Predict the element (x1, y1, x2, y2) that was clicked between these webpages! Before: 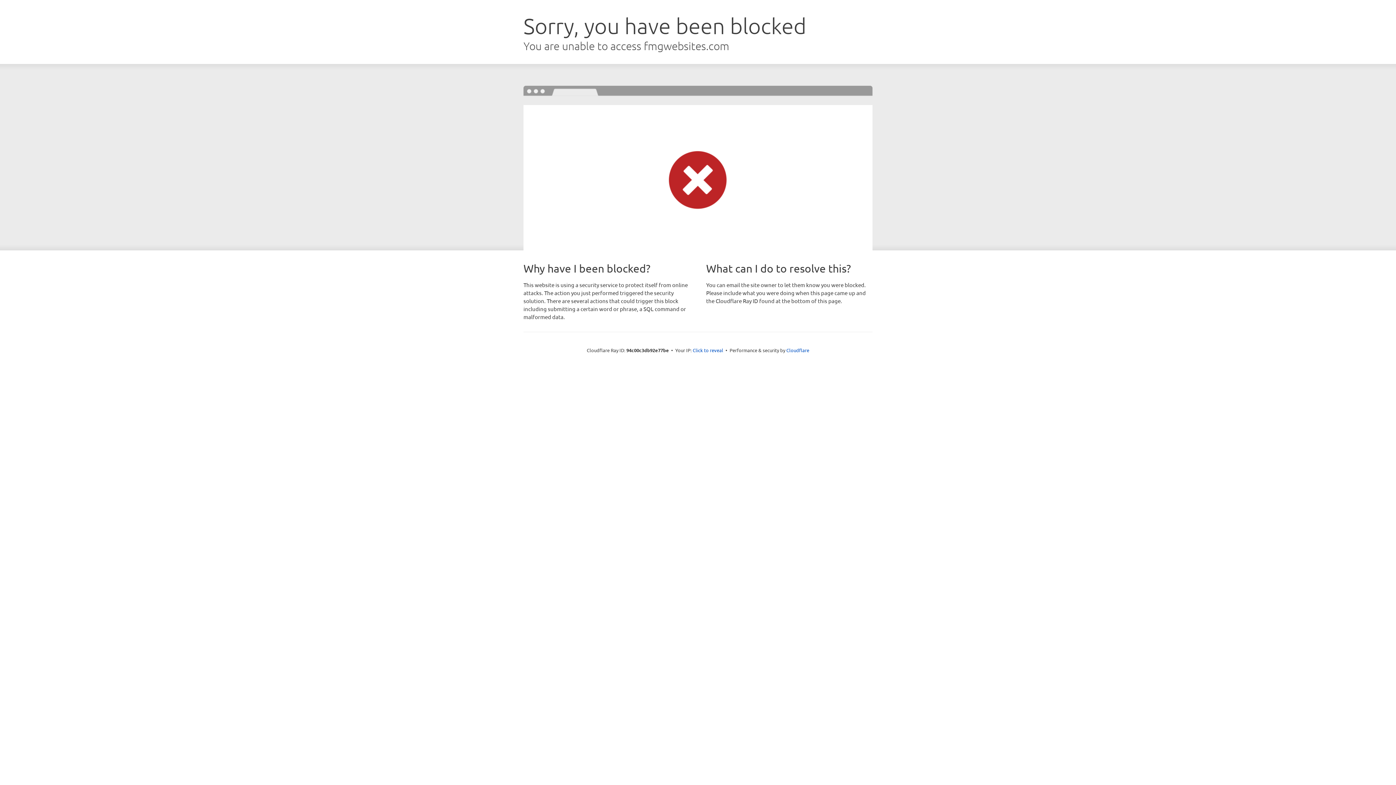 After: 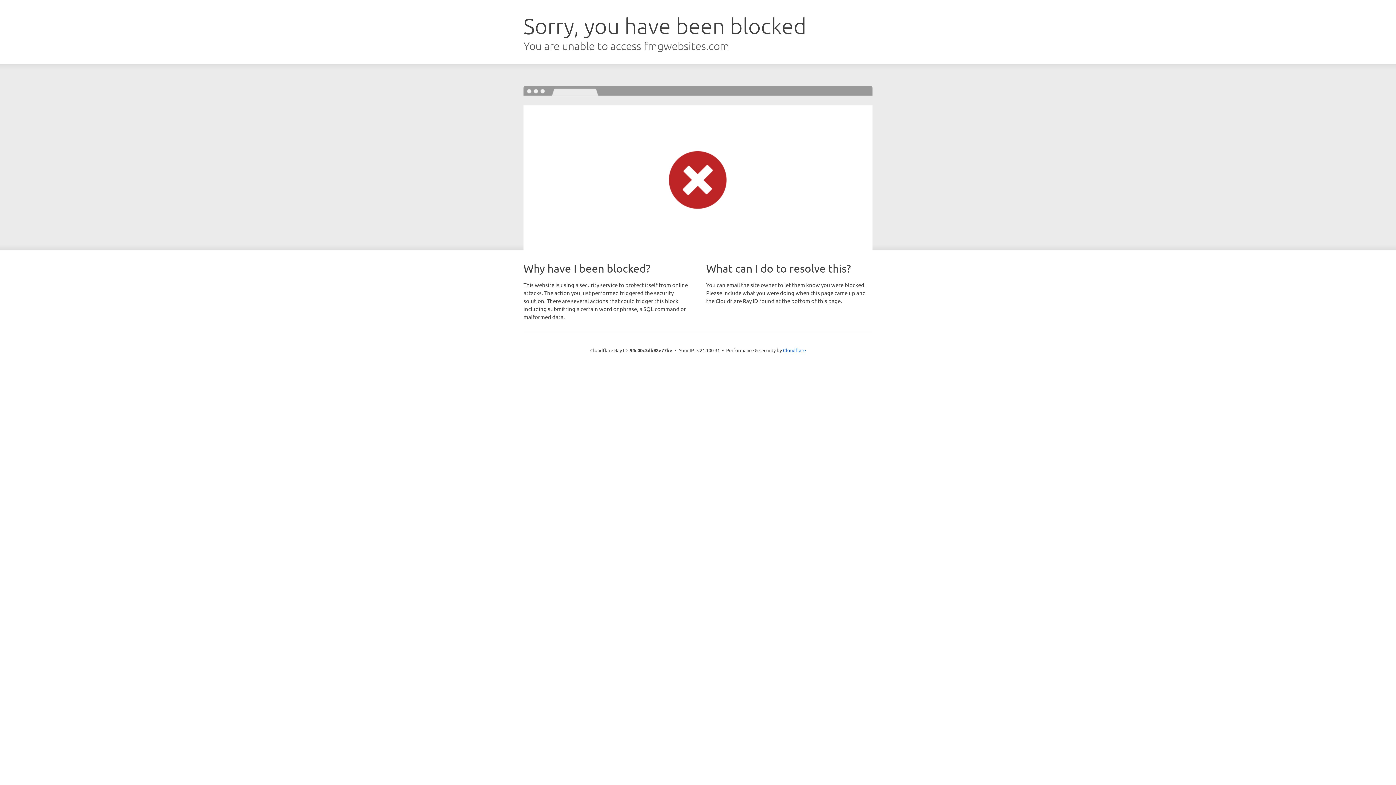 Action: label: Click to reveal bbox: (692, 346, 723, 353)